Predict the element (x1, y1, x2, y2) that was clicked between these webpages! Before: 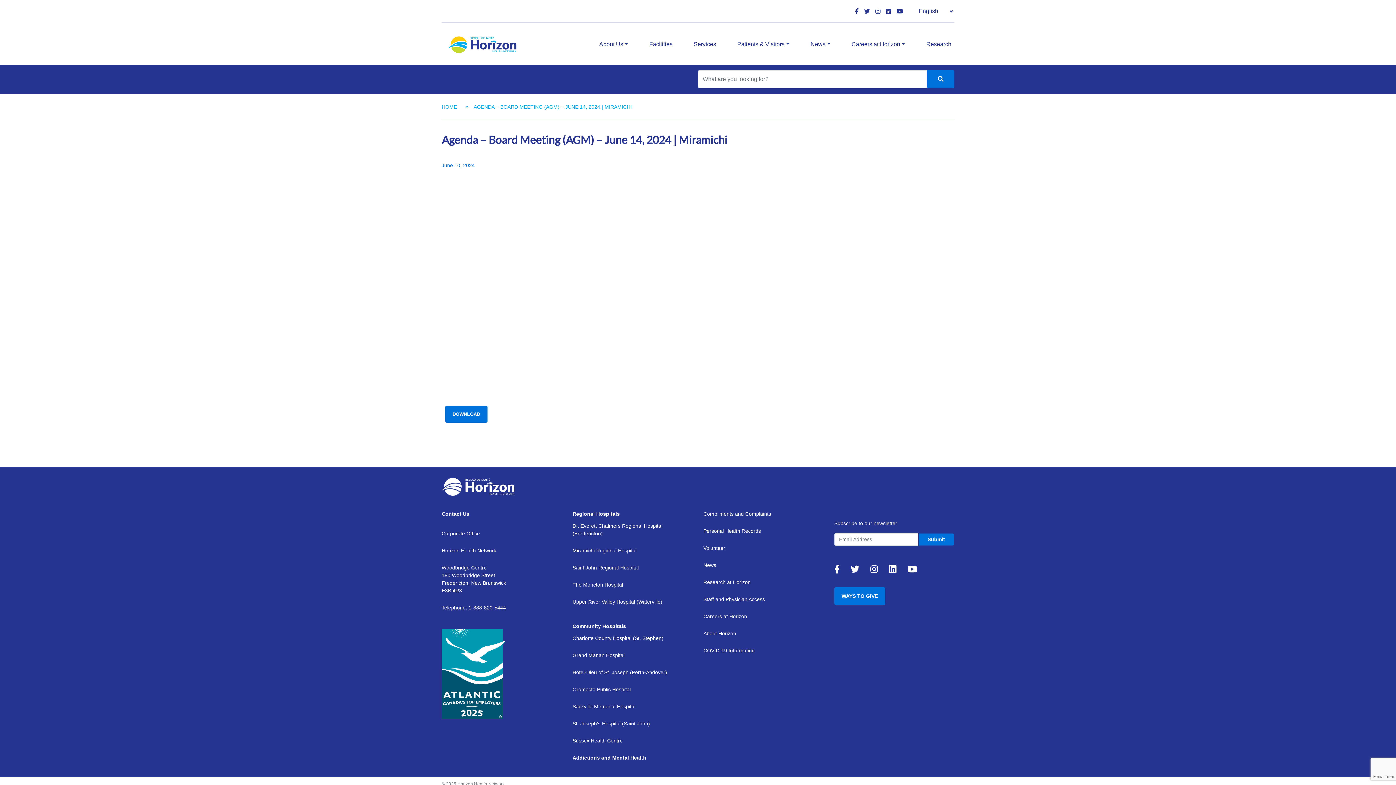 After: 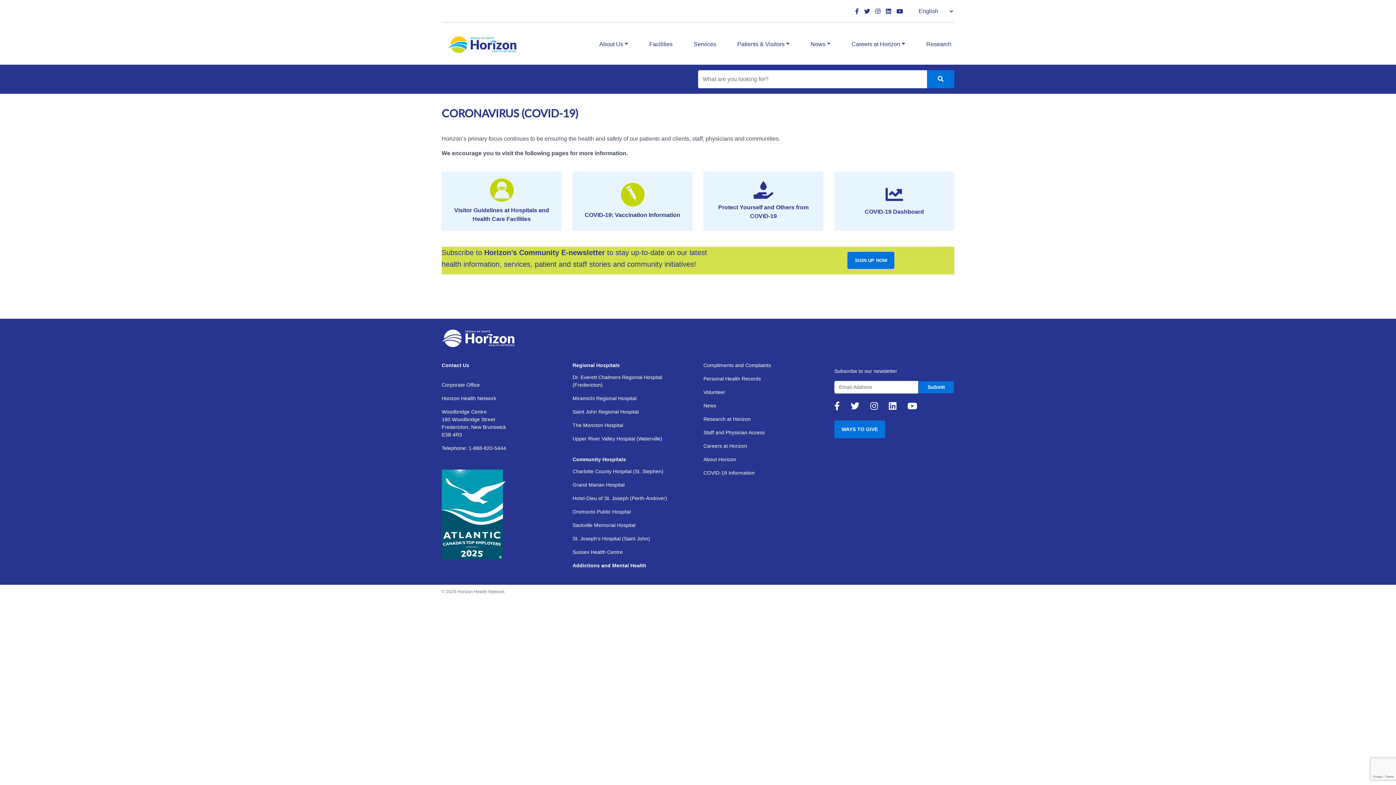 Action: bbox: (703, 647, 754, 653) label: COVID-19 Information